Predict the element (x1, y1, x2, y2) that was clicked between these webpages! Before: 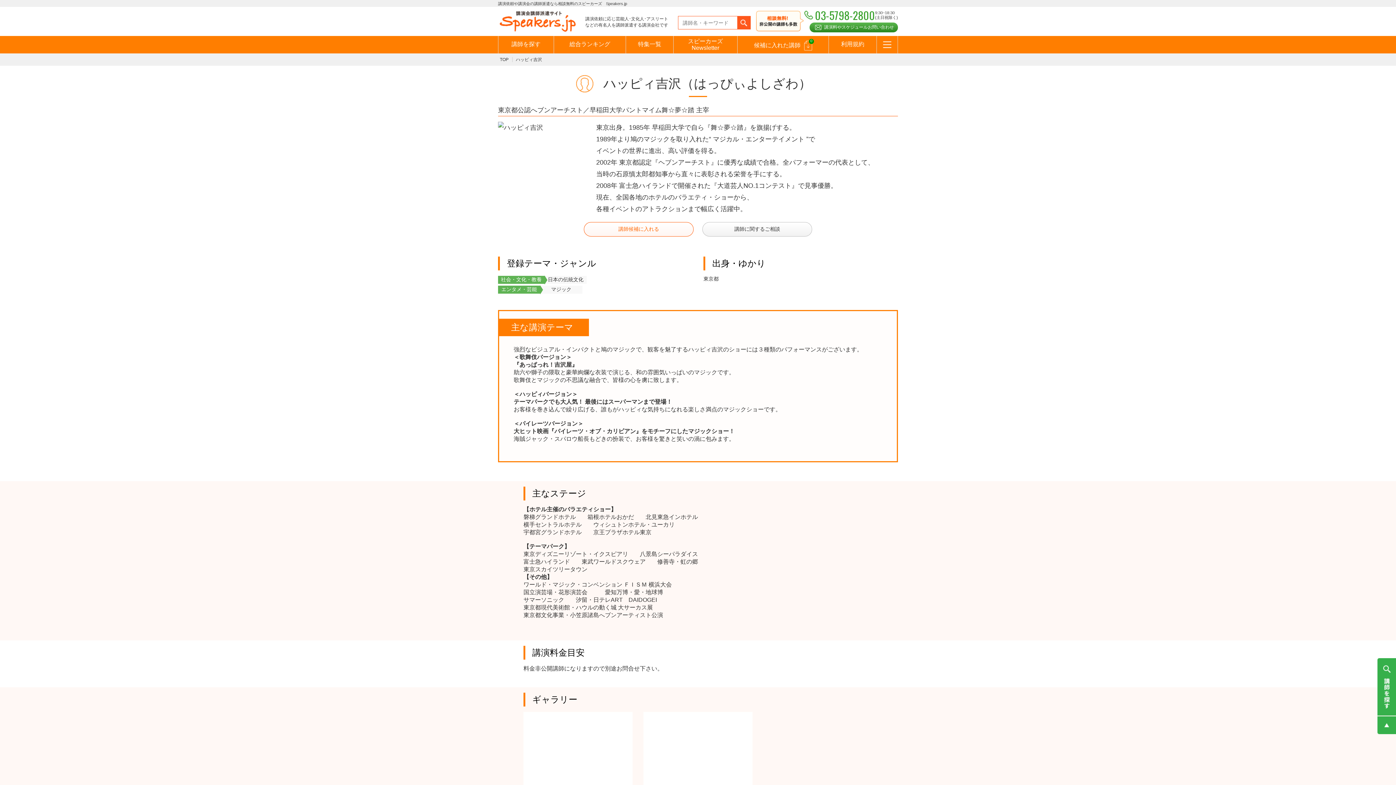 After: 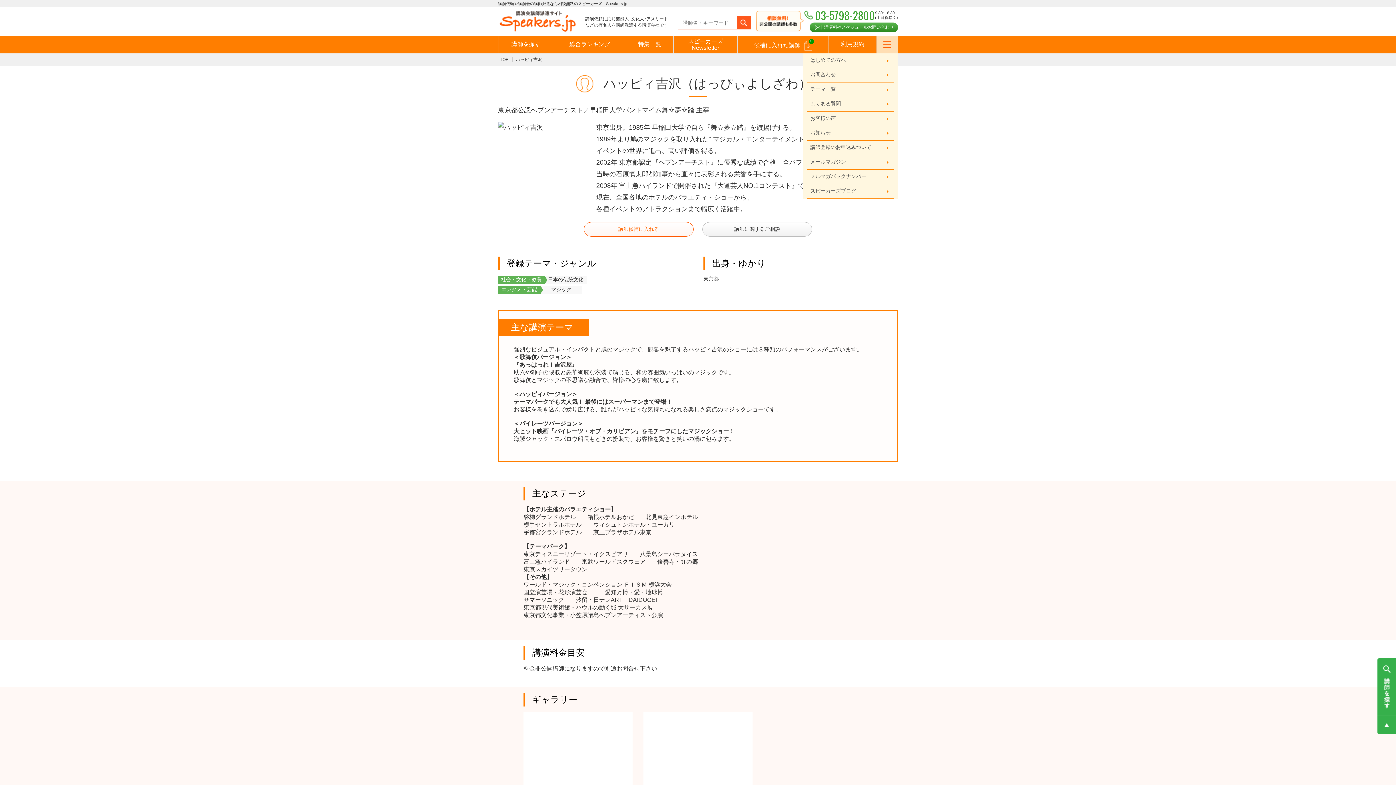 Action: bbox: (877, 36, 897, 53)